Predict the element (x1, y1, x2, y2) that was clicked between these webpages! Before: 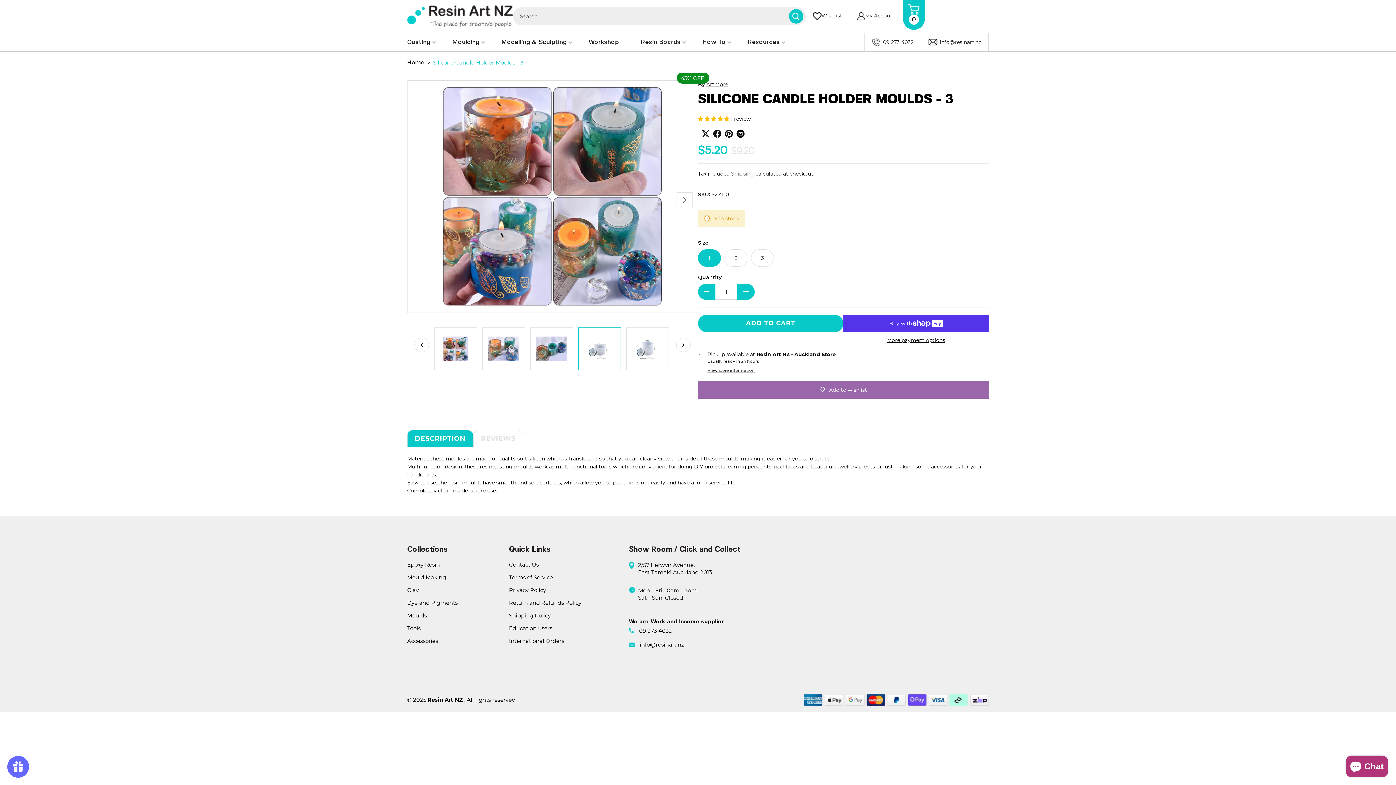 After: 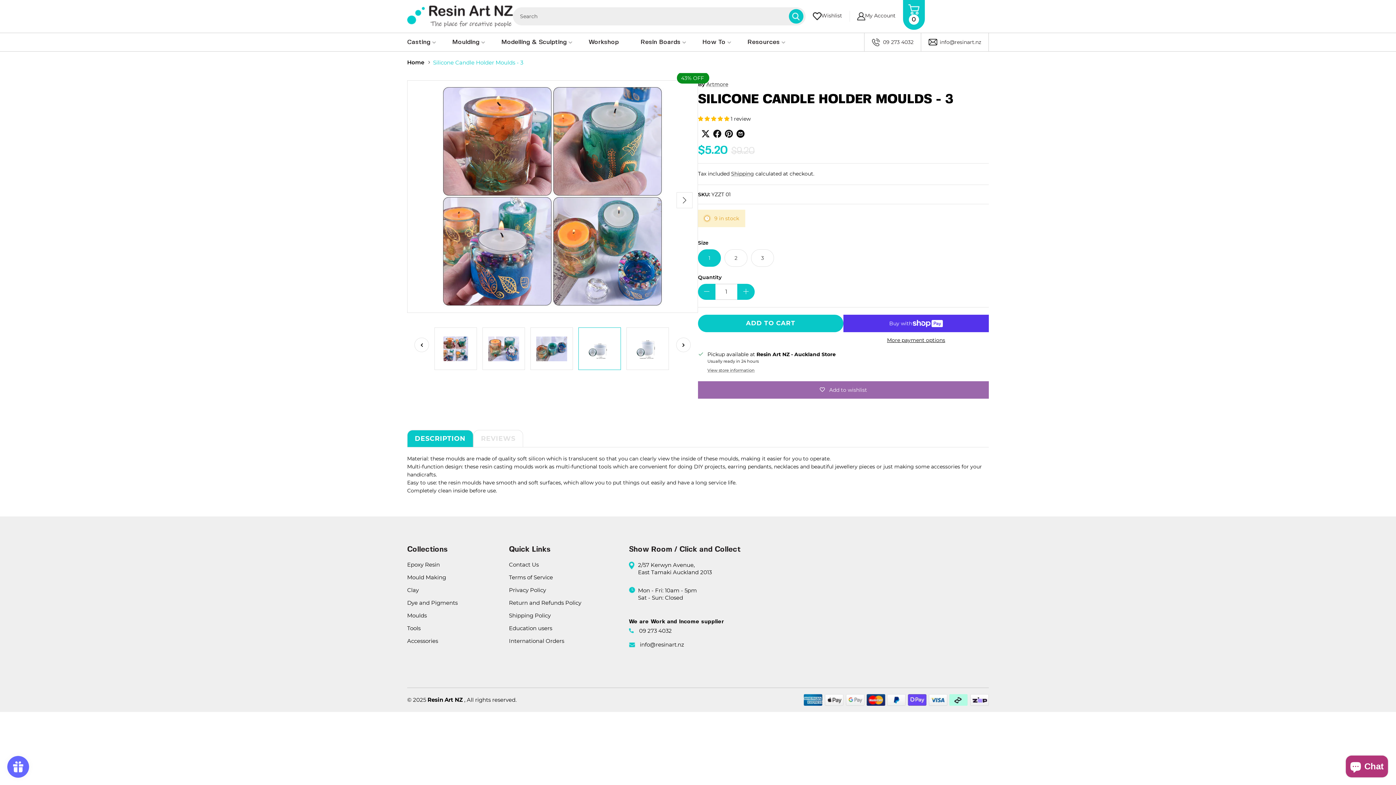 Action: bbox: (701, 129, 709, 137)